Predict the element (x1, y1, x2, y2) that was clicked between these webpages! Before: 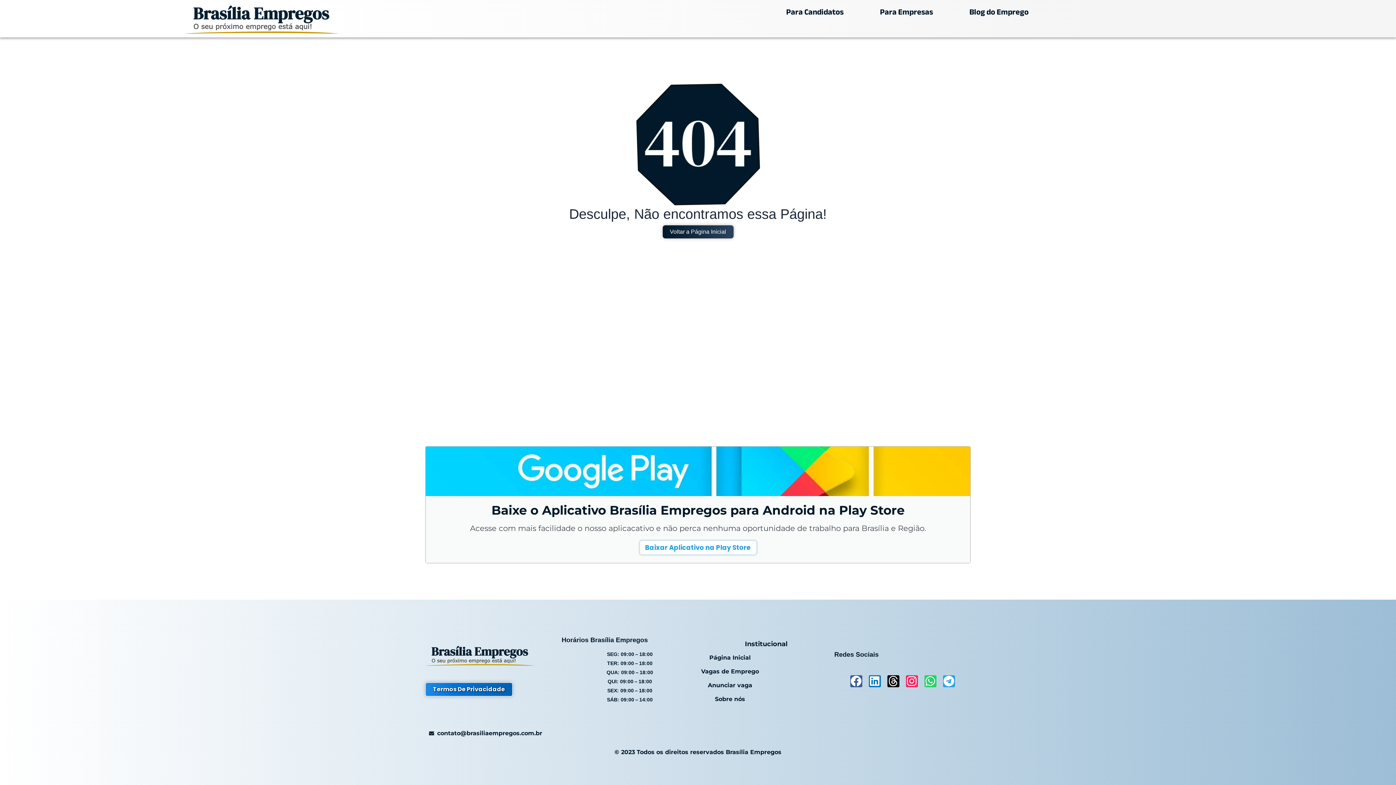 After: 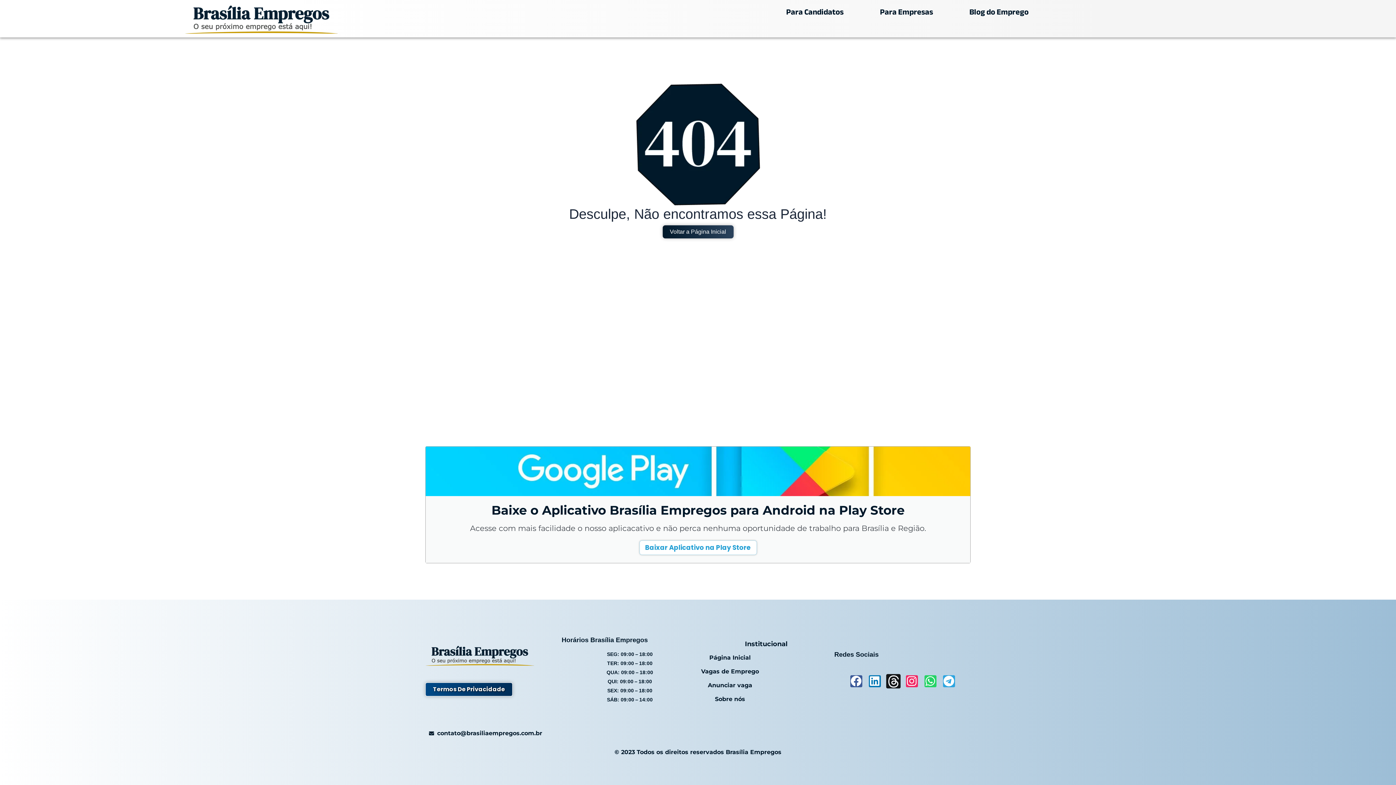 Action: label: acessar-threads bbox: (887, 675, 899, 687)